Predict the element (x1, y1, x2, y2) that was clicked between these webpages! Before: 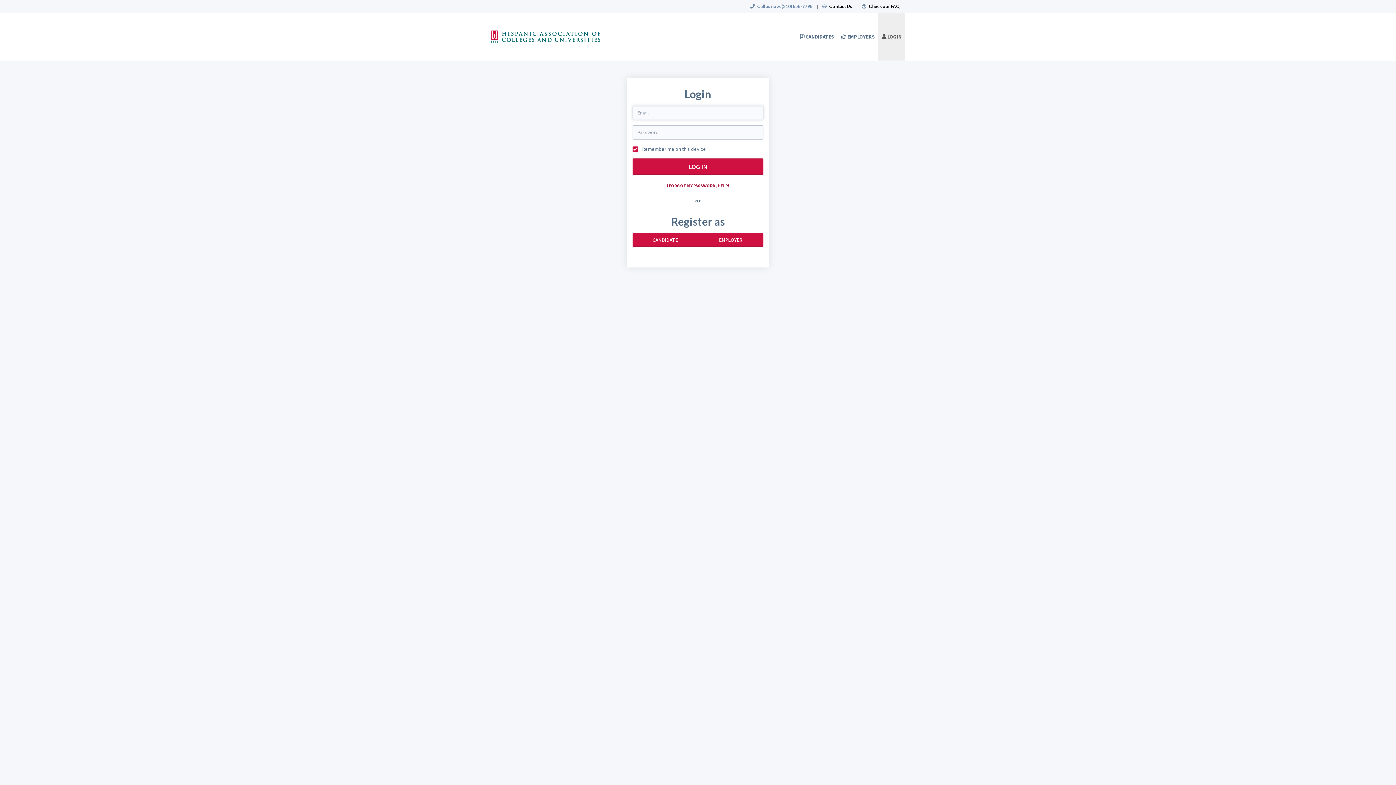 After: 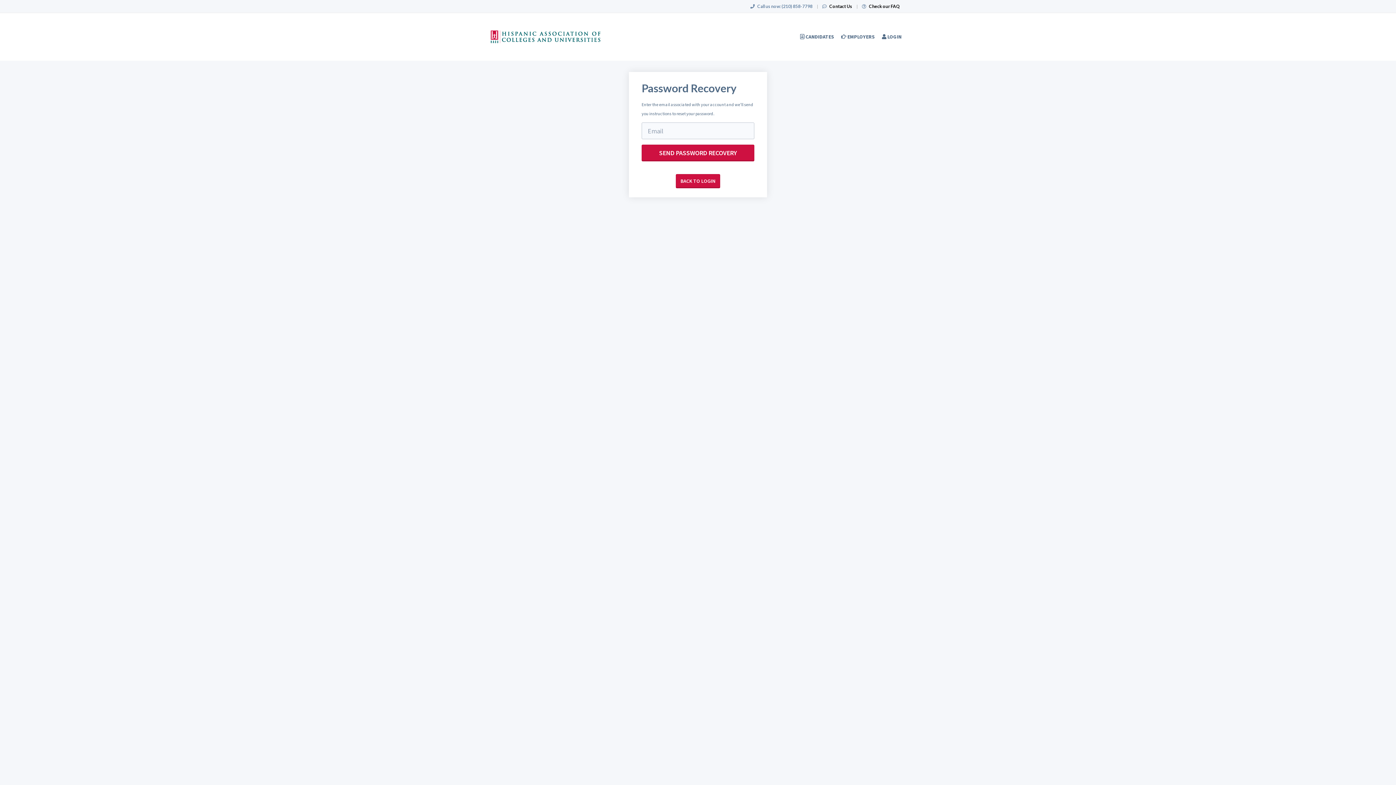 Action: label: I FORGOT MY PASSWORD, HELP! bbox: (663, 180, 733, 190)